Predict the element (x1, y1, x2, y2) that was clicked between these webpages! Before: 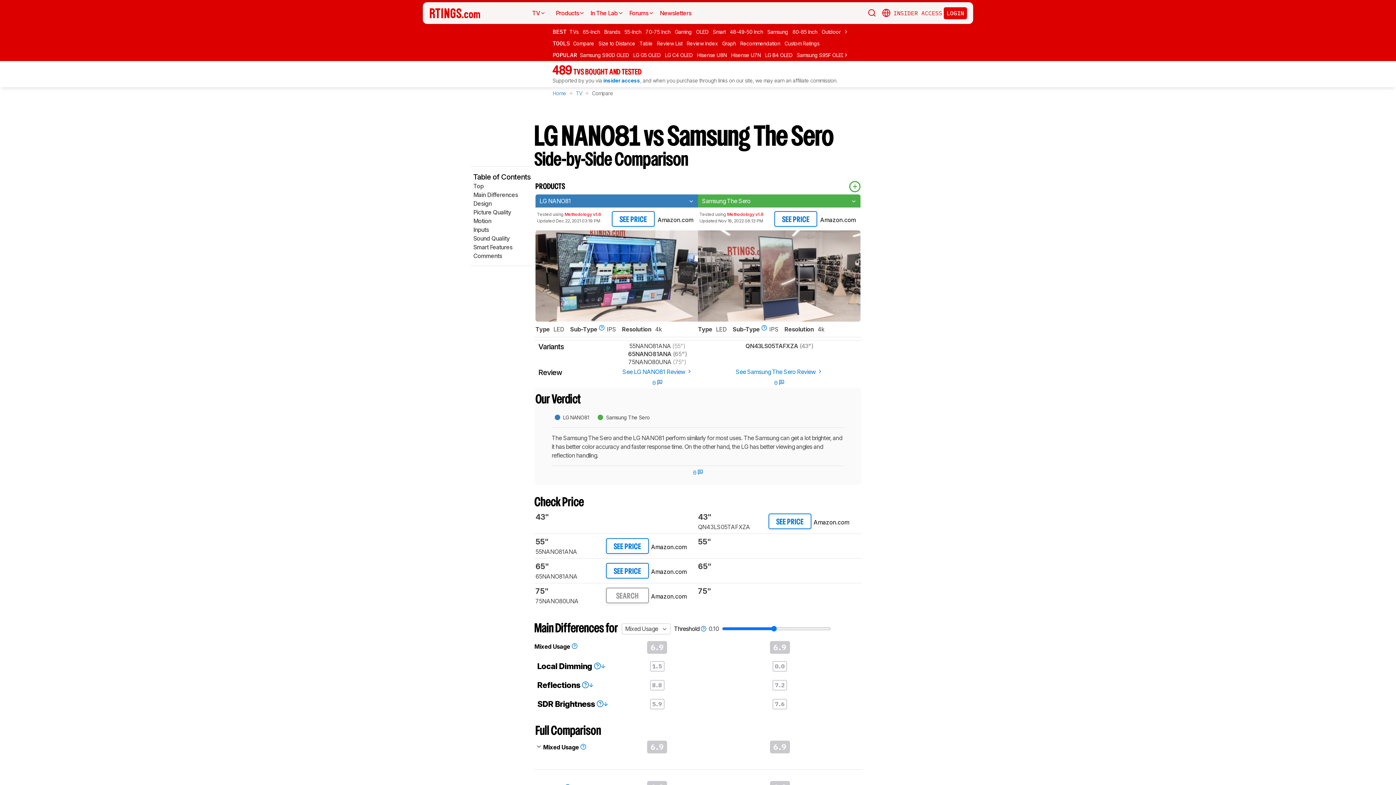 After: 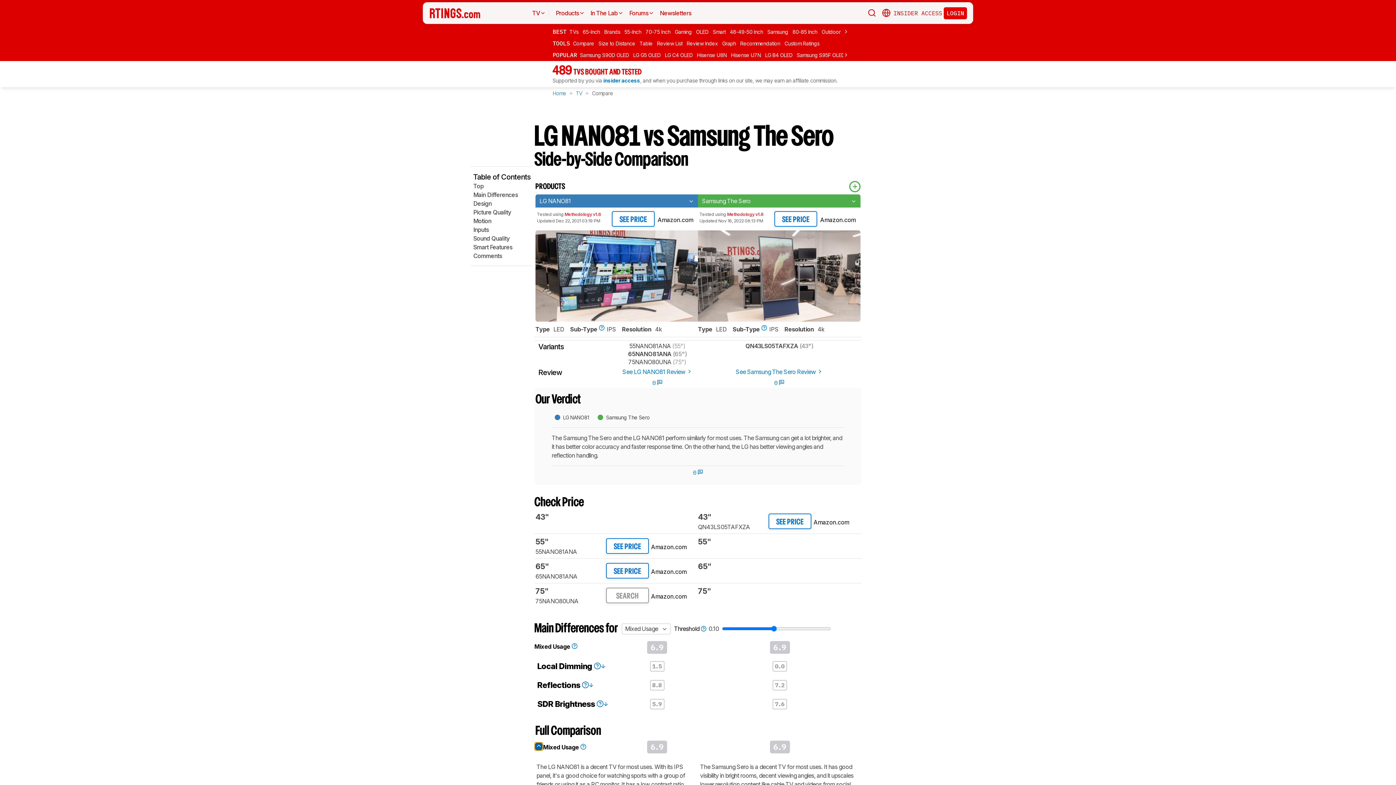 Action: bbox: (534, 742, 543, 751)